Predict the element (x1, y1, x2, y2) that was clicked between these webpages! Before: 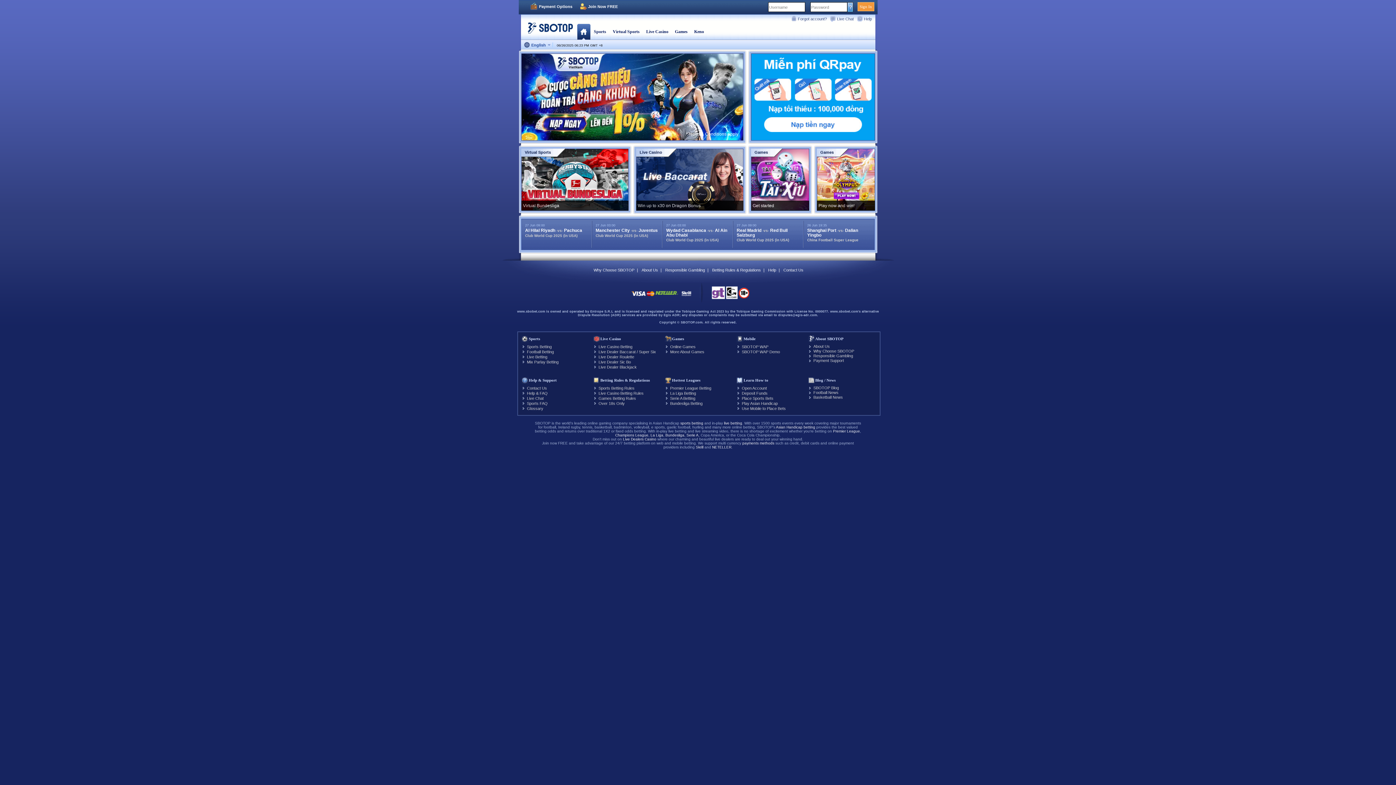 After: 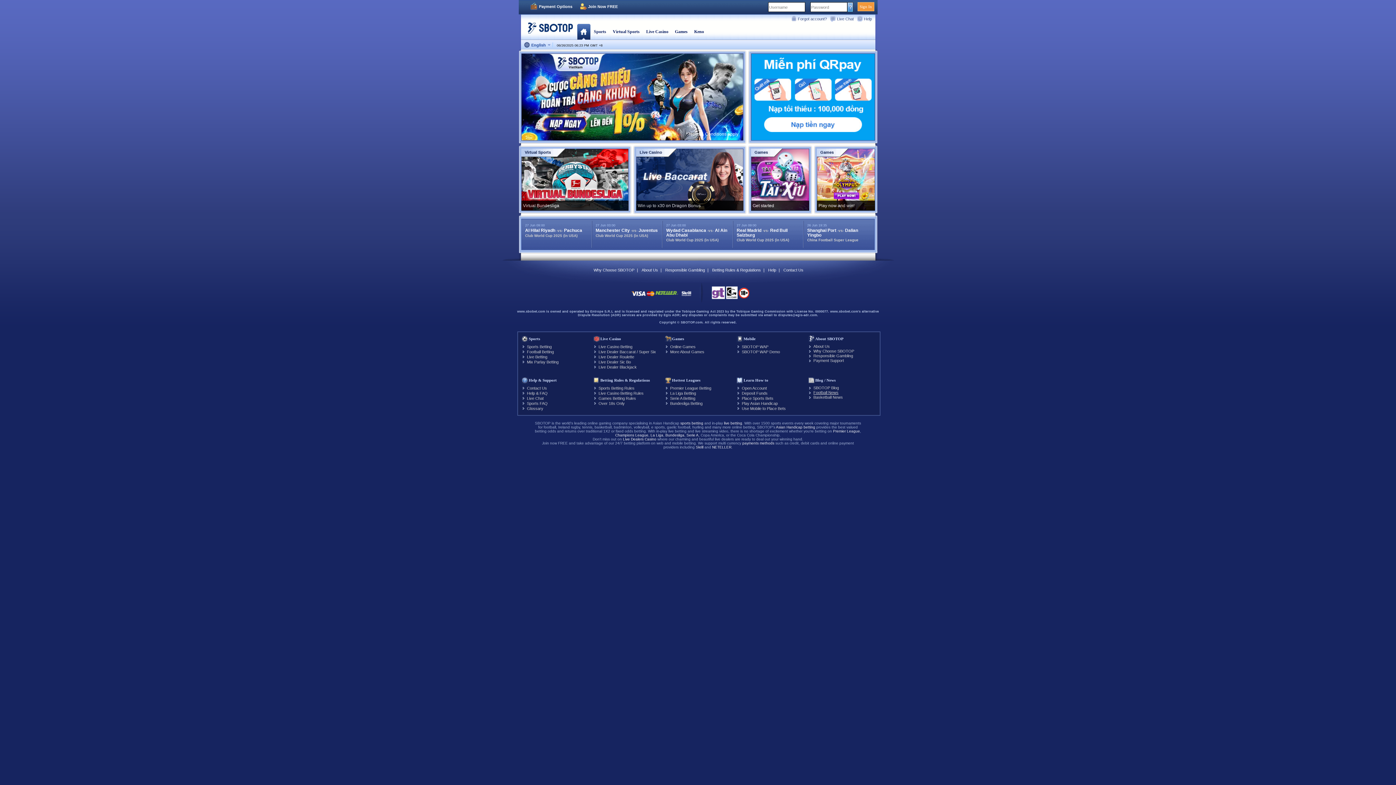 Action: label: Football News bbox: (813, 390, 838, 394)